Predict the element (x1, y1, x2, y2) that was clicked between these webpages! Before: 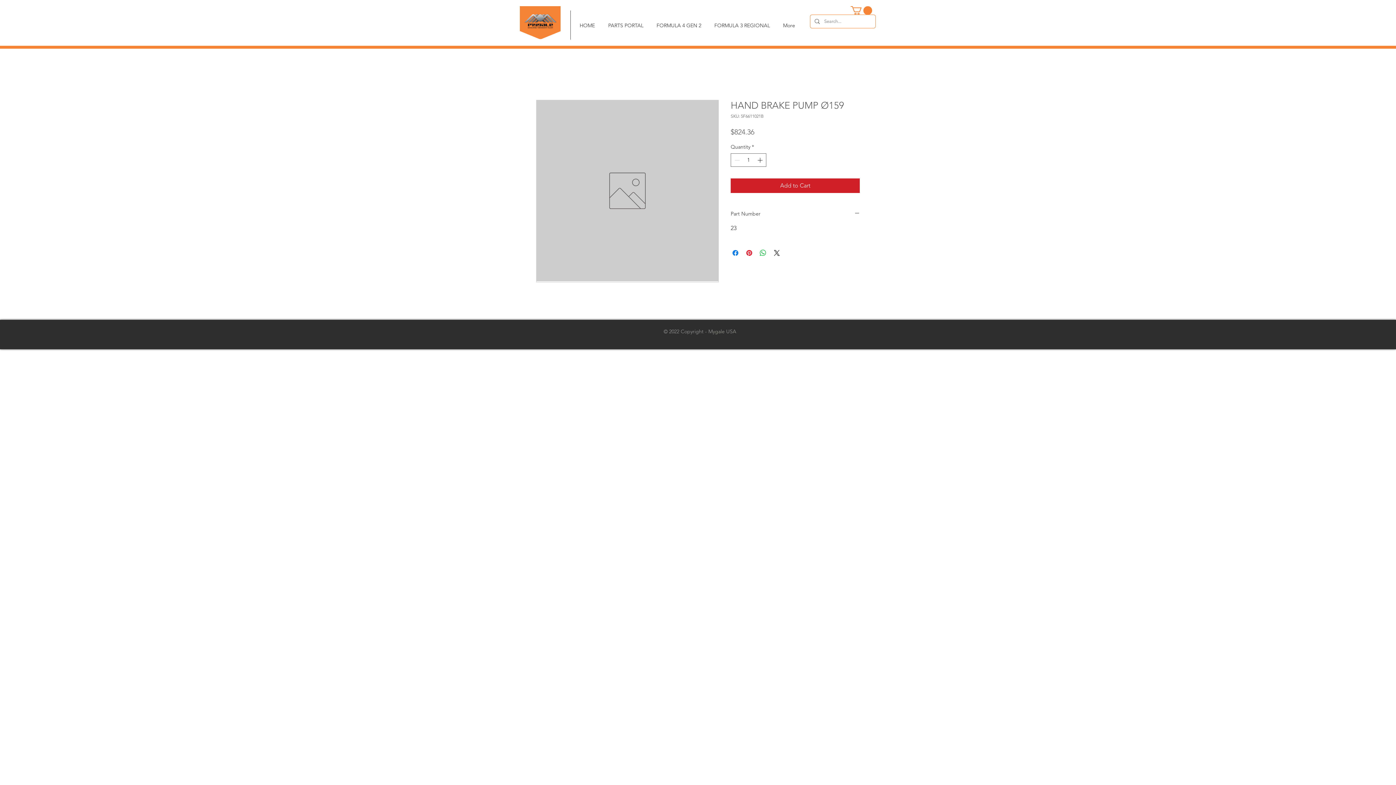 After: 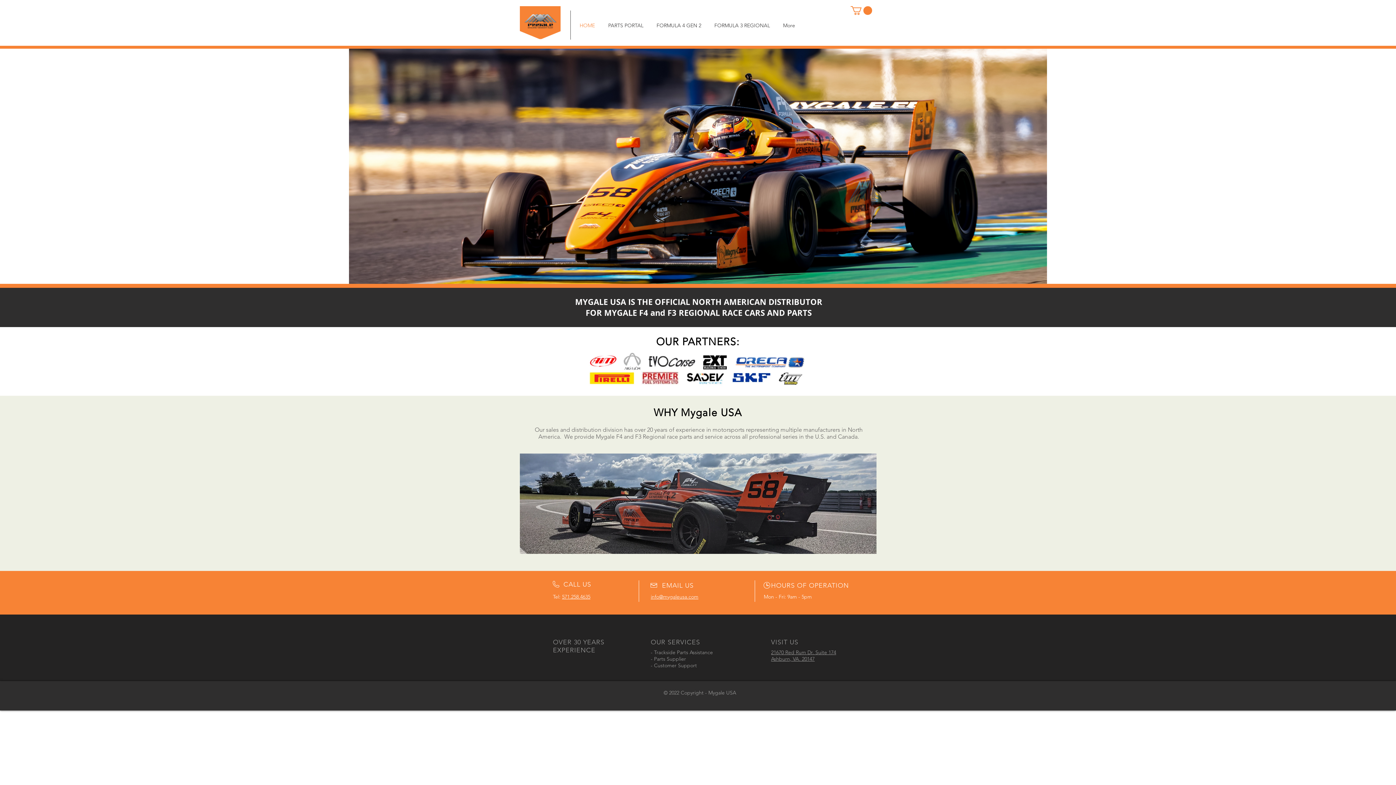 Action: bbox: (520, 6, 560, 42)